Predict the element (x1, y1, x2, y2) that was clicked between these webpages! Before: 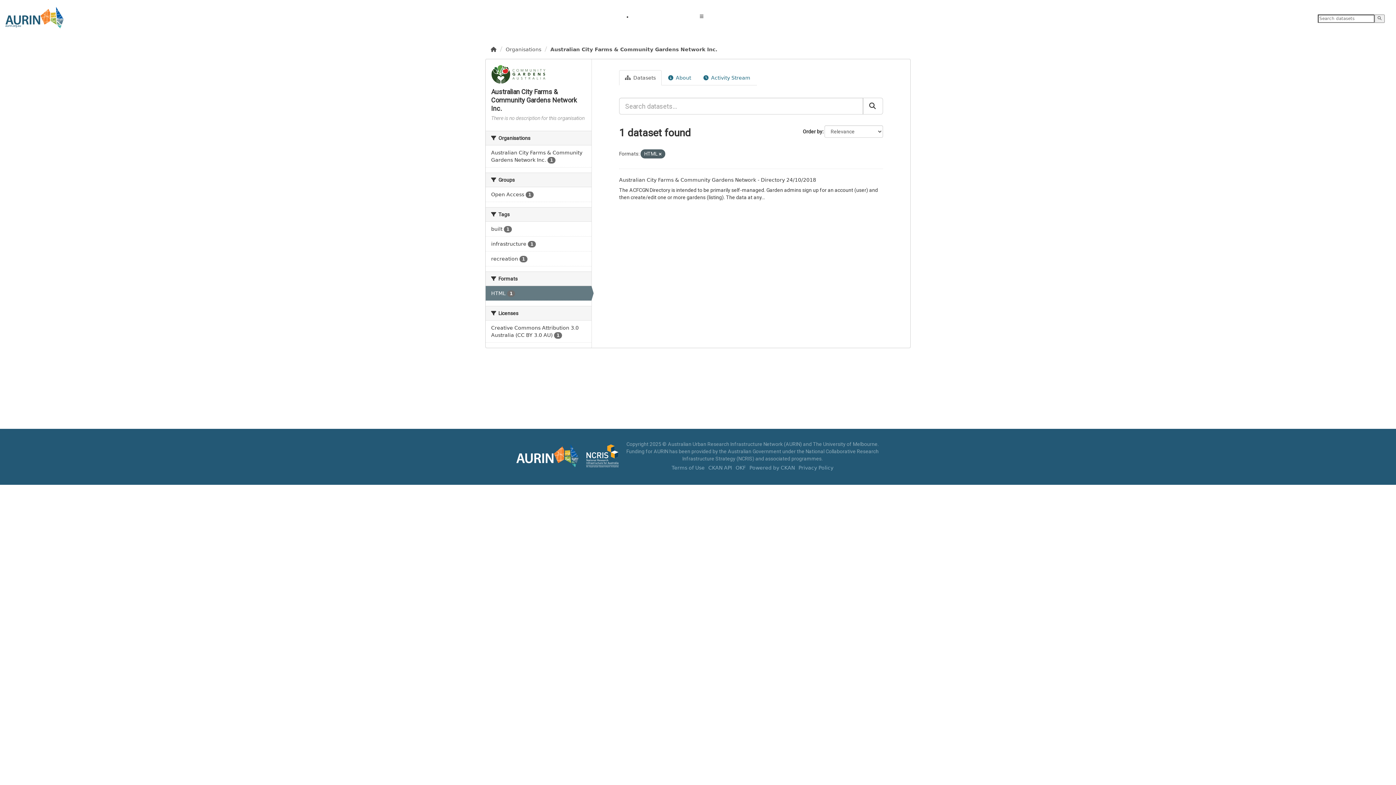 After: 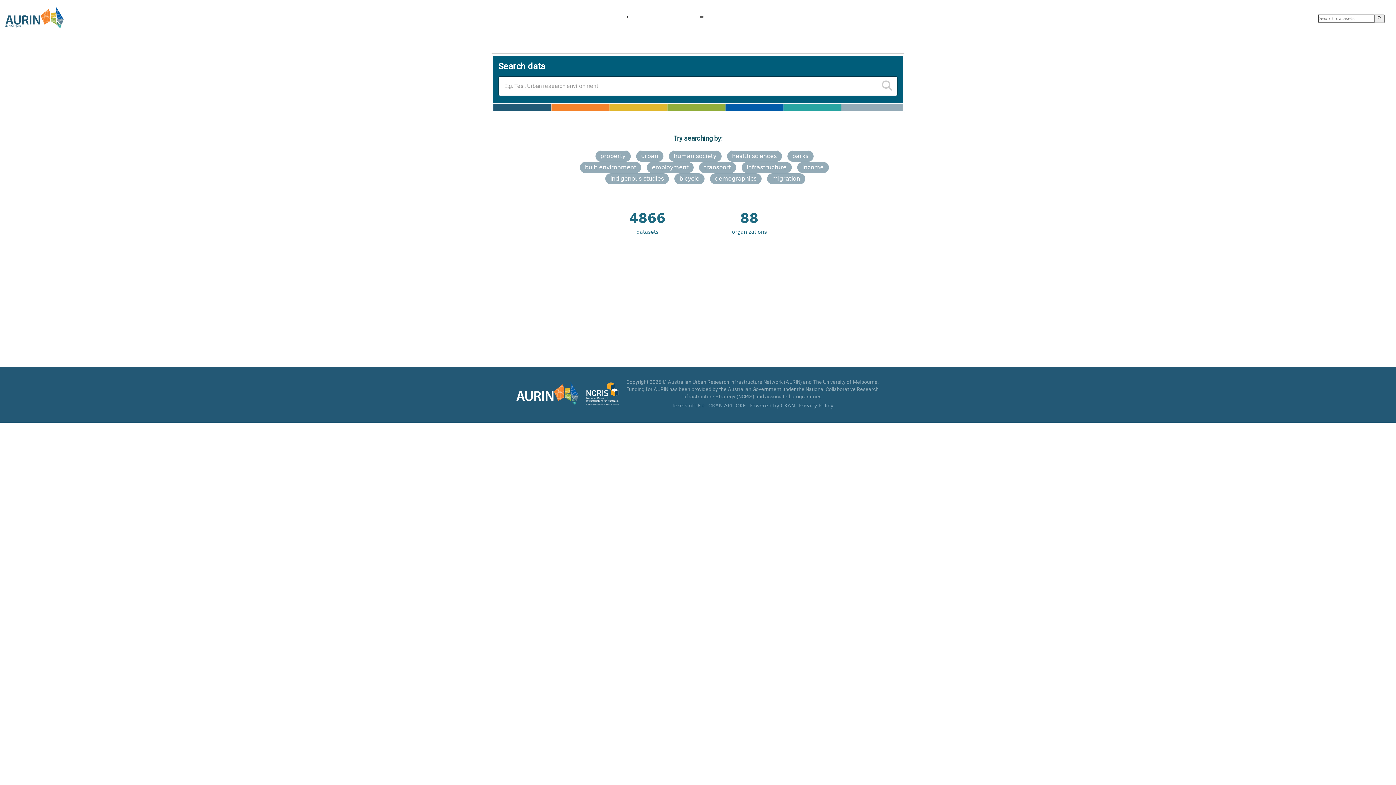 Action: bbox: (490, 46, 496, 52) label: Home